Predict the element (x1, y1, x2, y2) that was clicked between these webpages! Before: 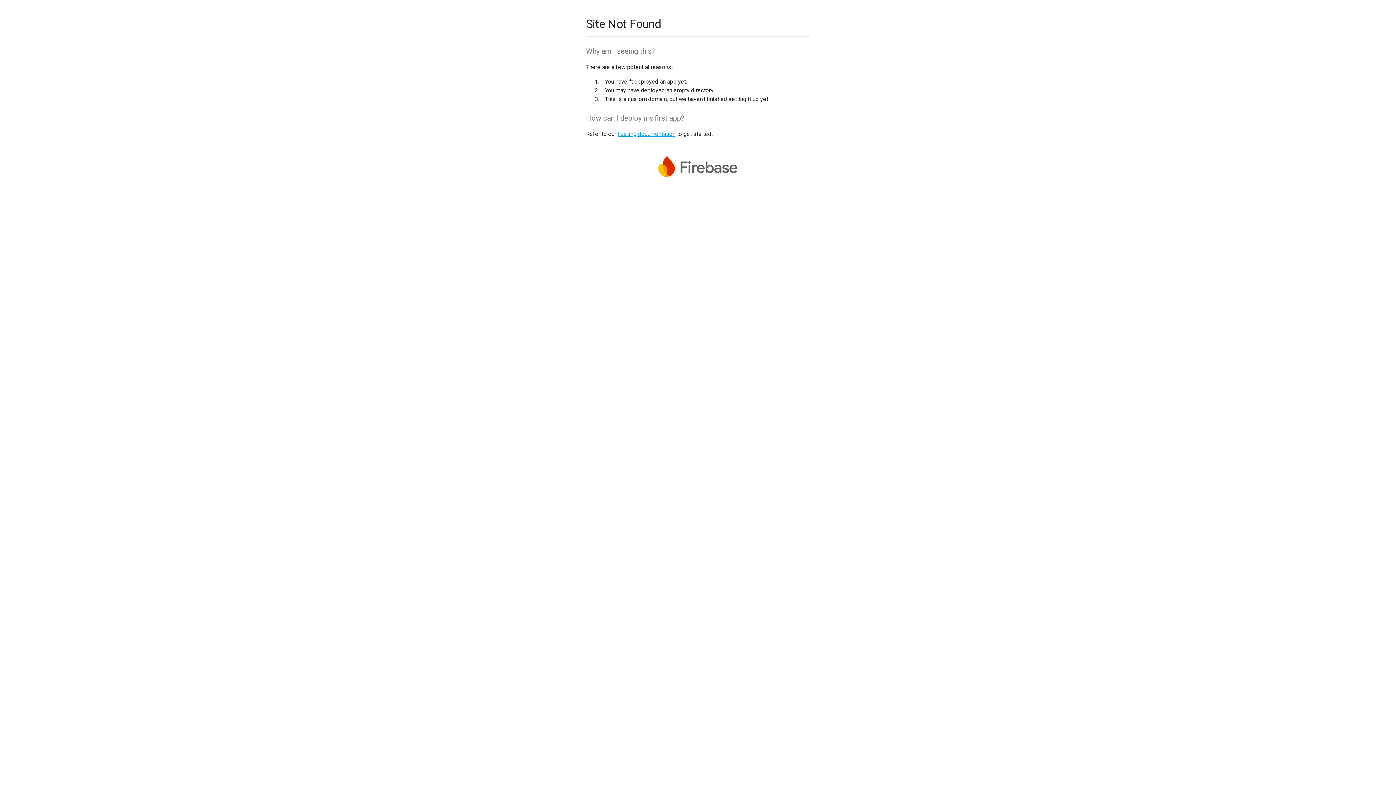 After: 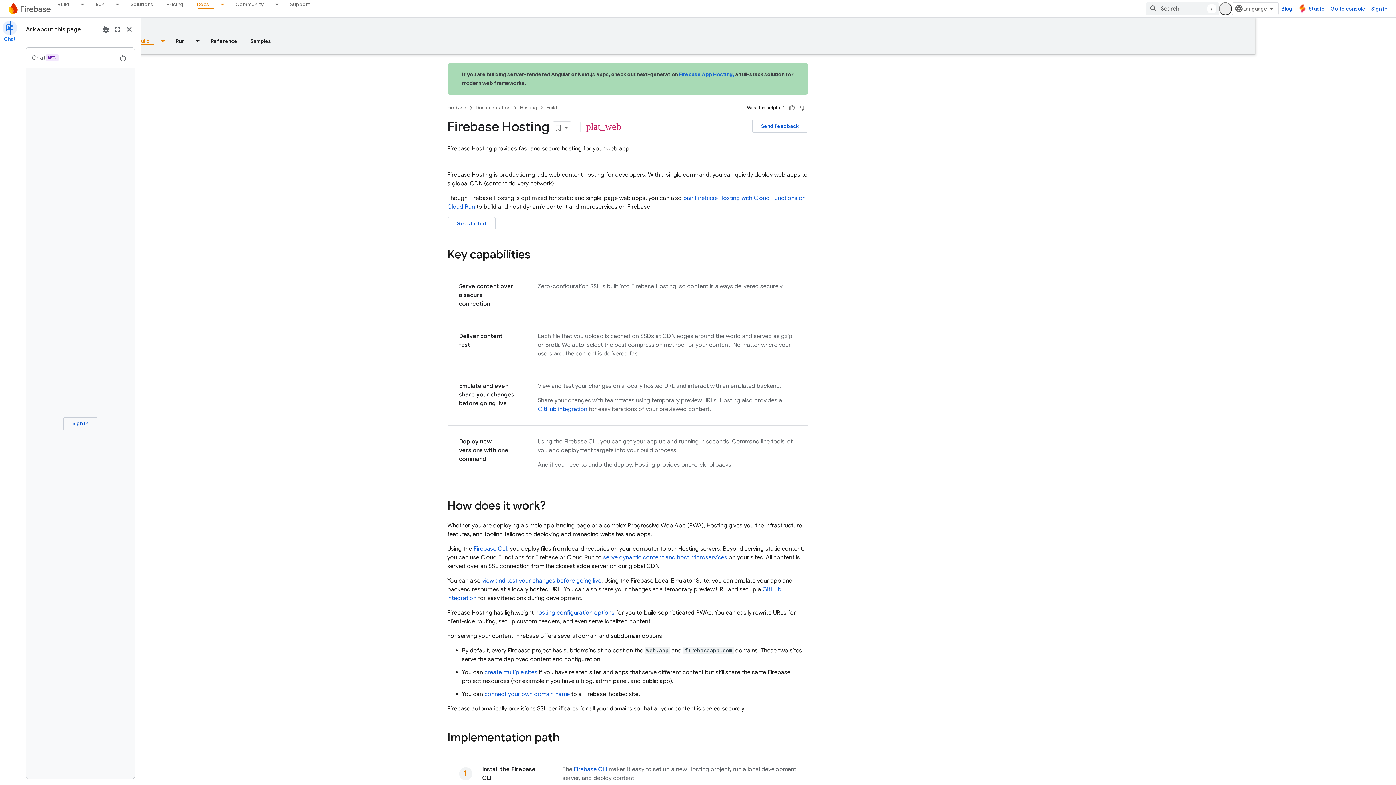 Action: label: hosting documentation bbox: (617, 130, 675, 137)